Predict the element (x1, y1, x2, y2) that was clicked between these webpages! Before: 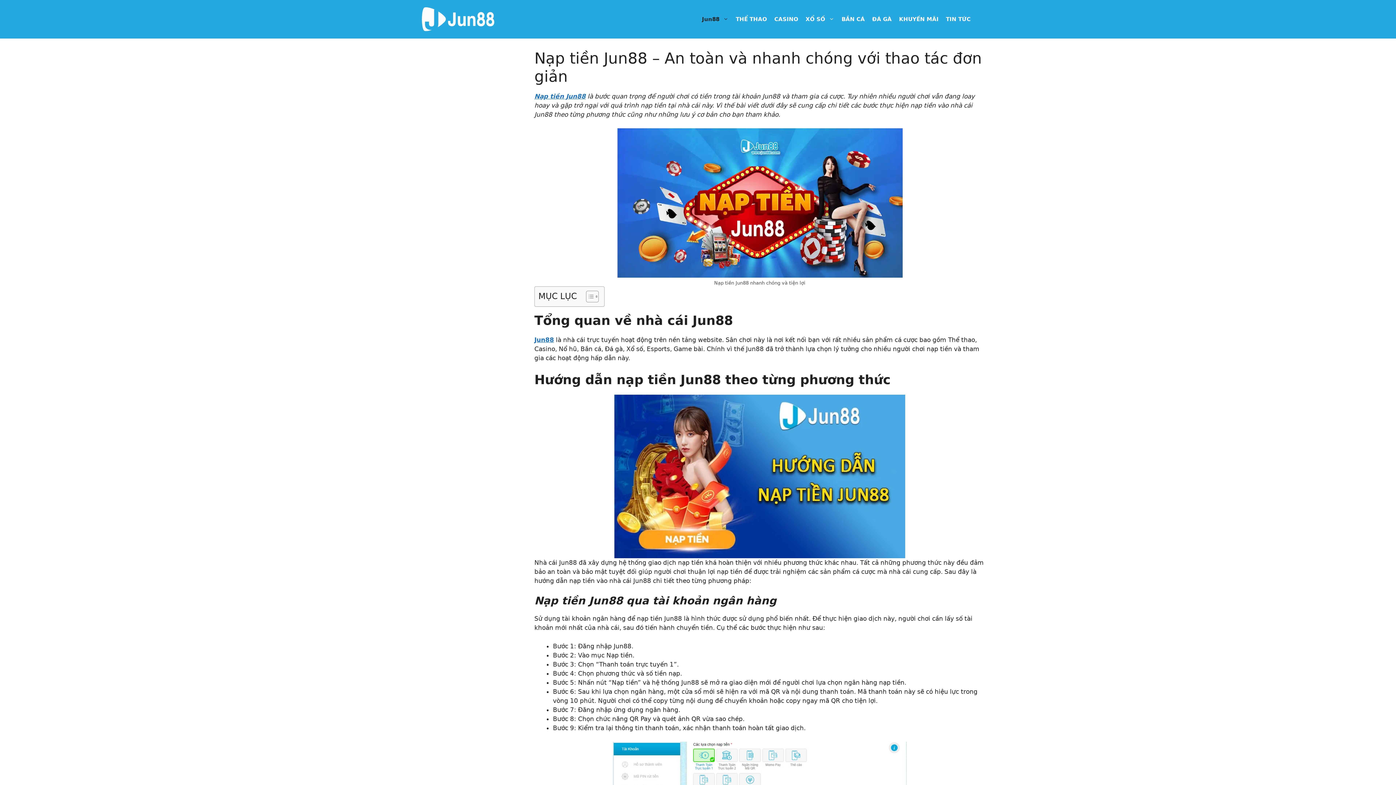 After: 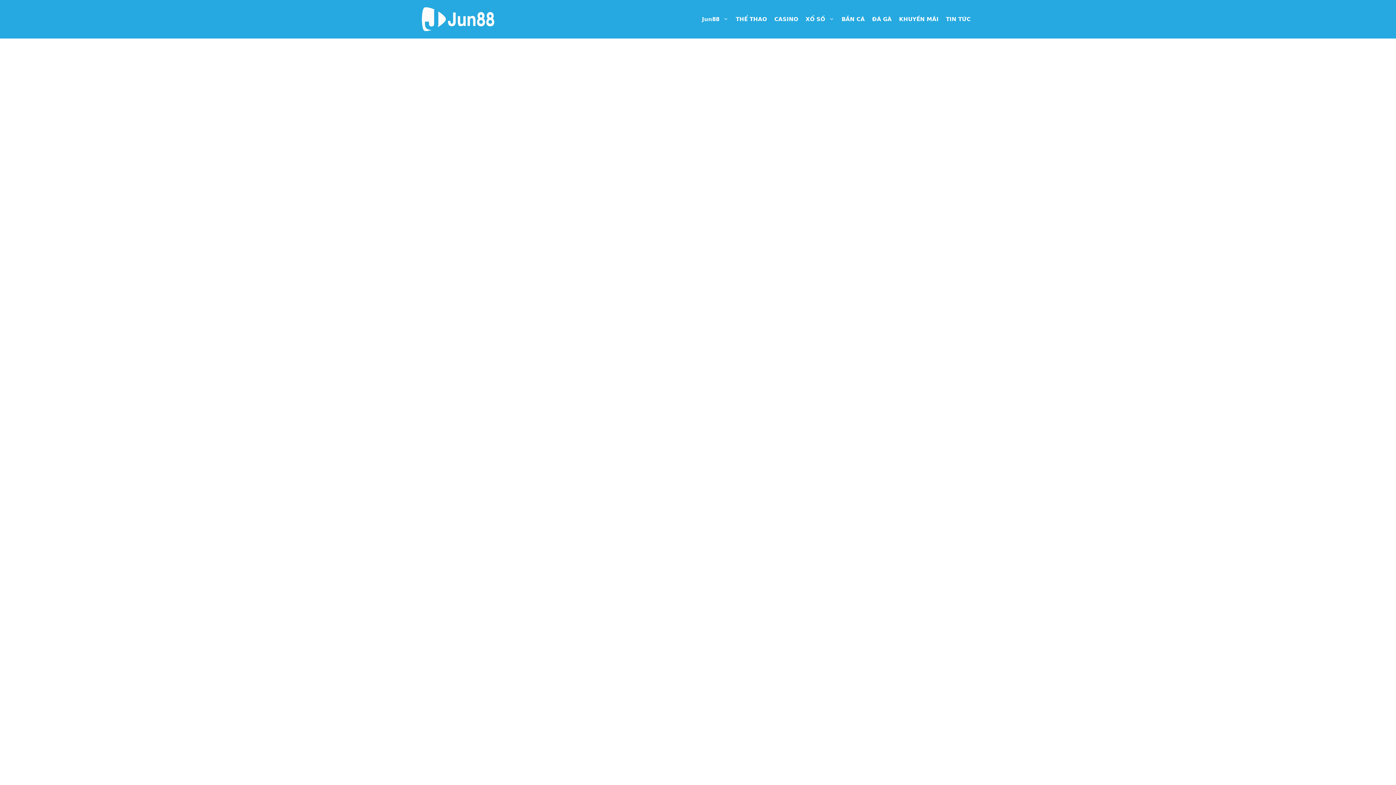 Action: label: KHUYẾN MÃI bbox: (895, 11, 942, 26)